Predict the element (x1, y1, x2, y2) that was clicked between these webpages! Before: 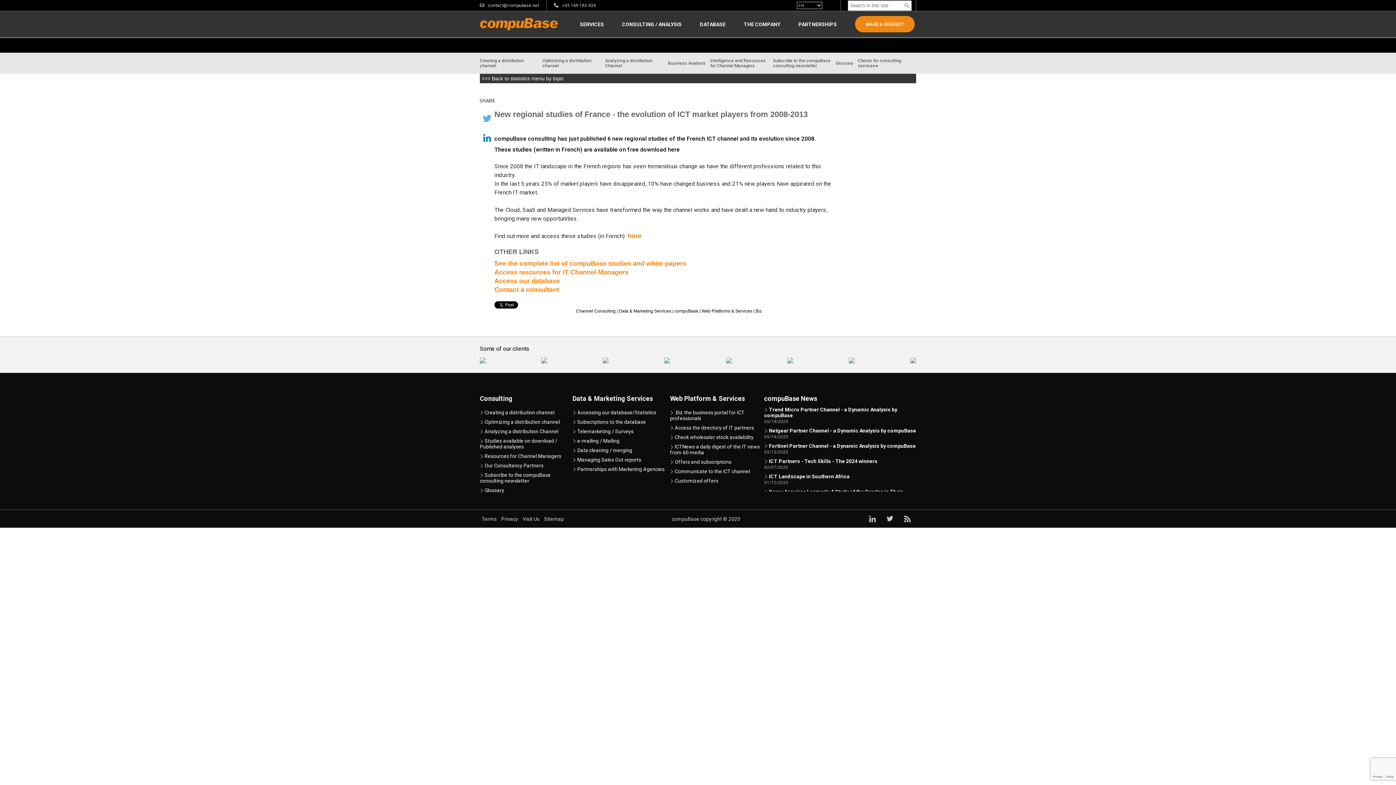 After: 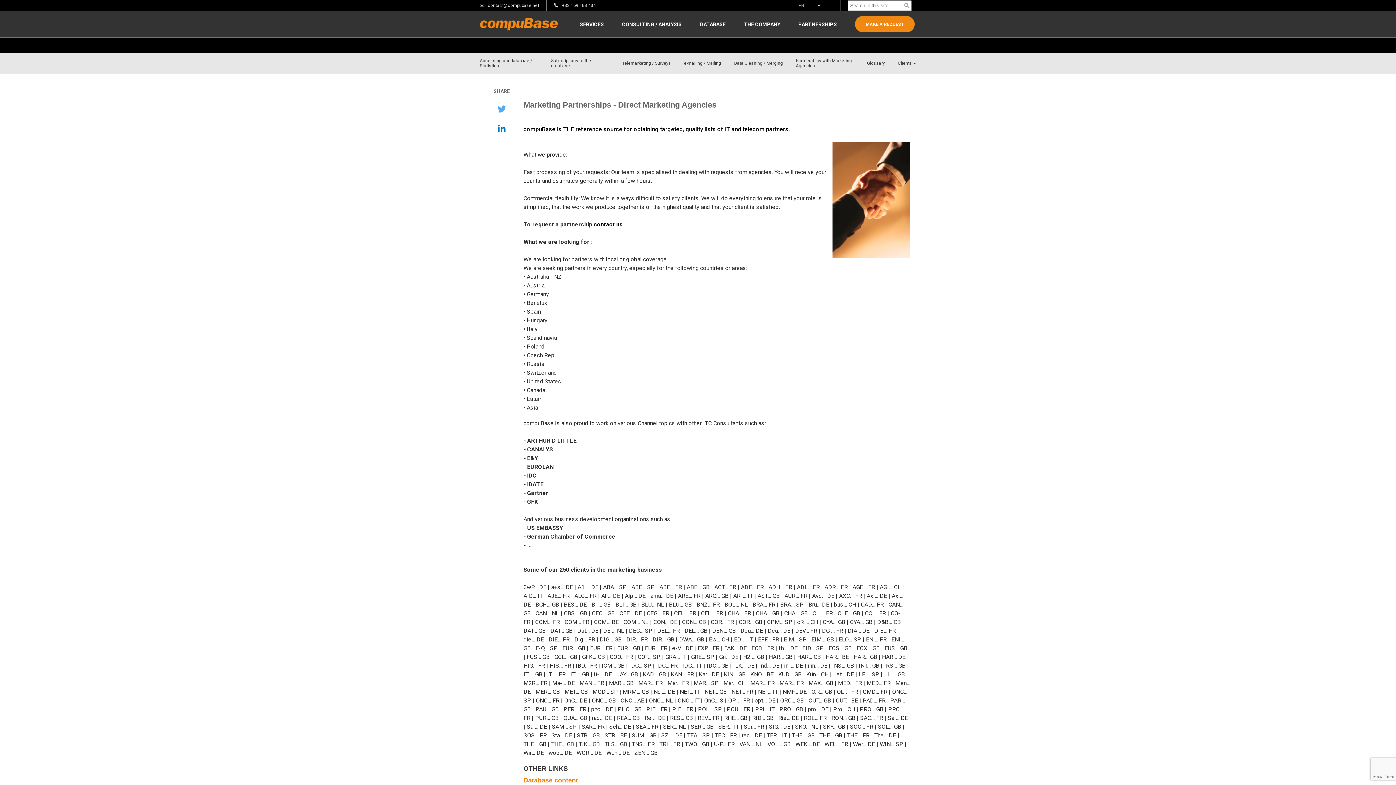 Action: bbox: (572, 464, 668, 474) label:  Partnerships with Marketing Agencies